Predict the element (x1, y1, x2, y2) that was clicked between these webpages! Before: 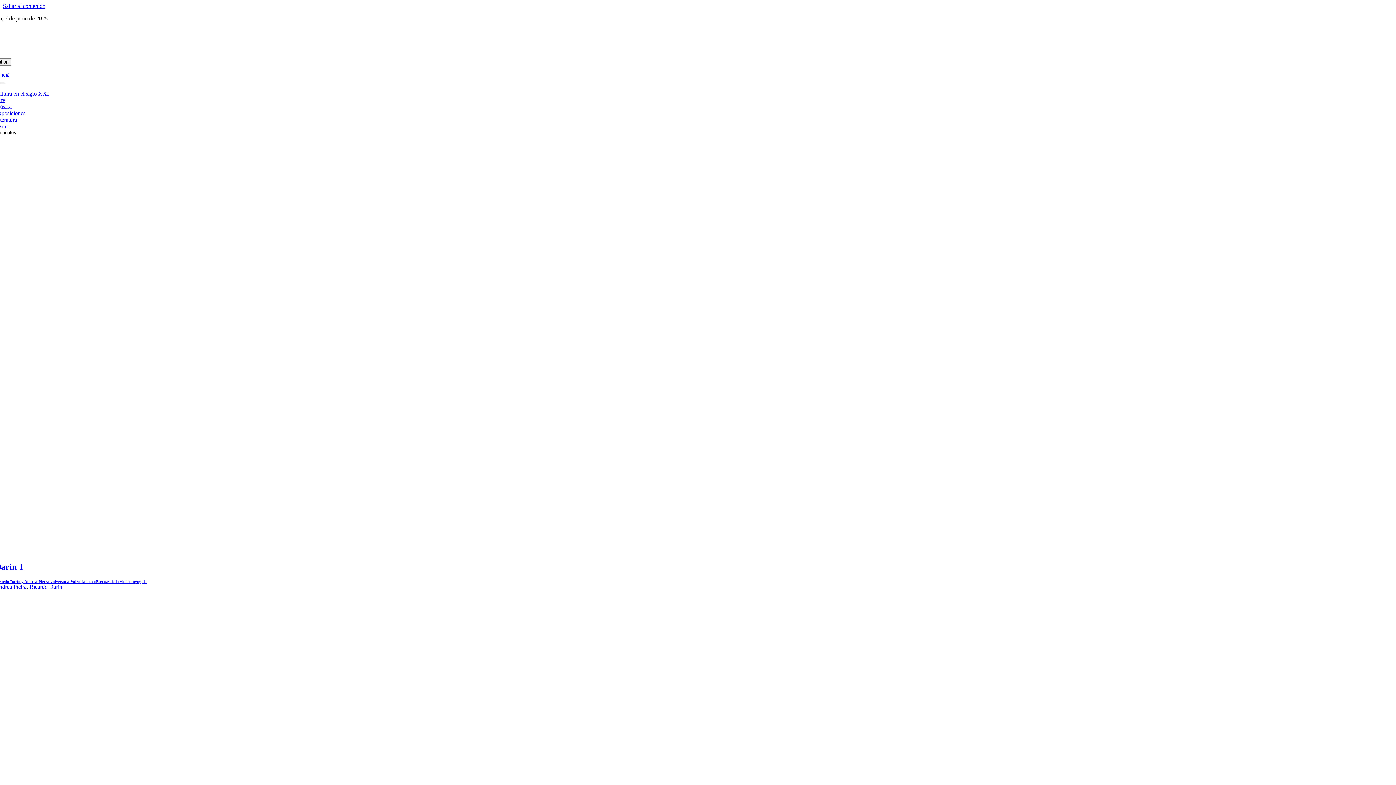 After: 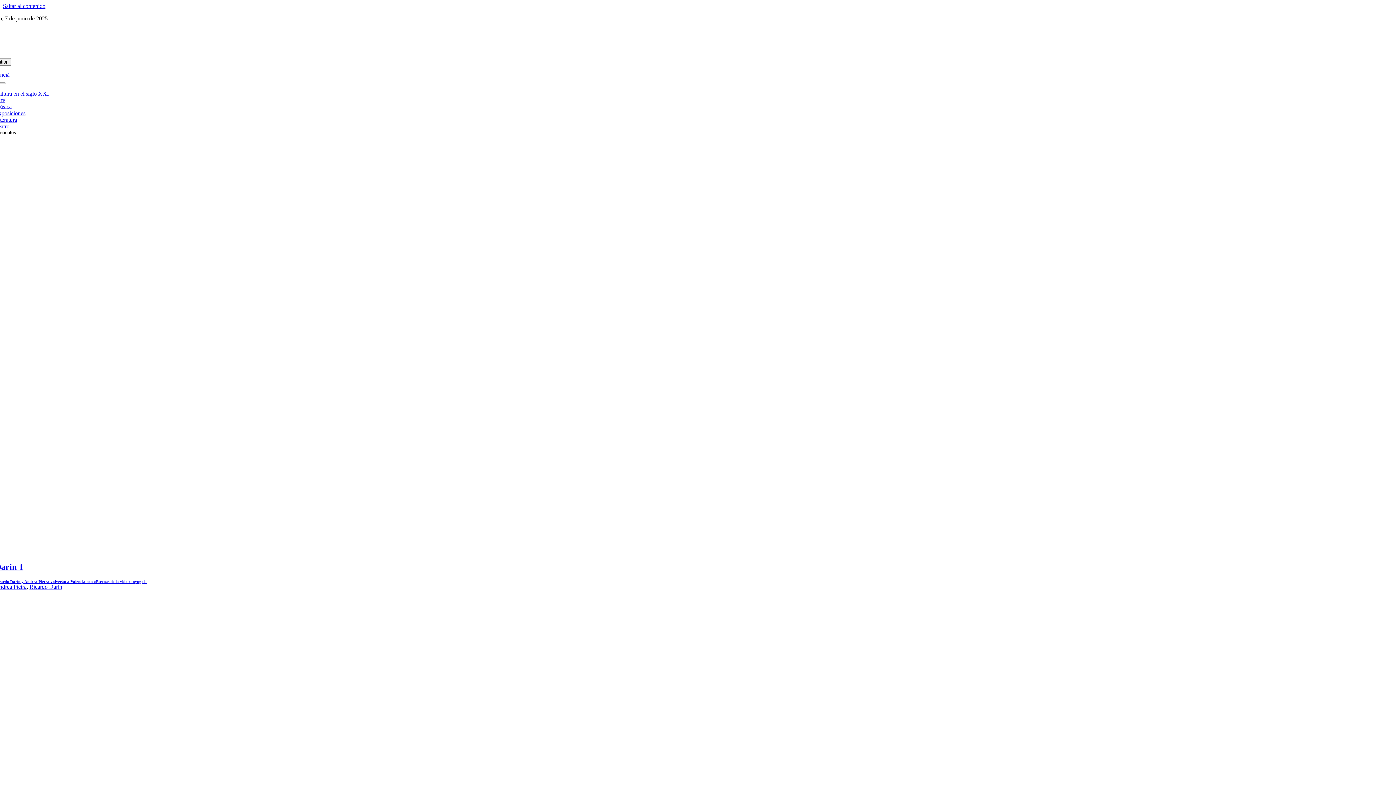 Action: label: Open submenu of Cultura bbox: (0, 82, 5, 84)